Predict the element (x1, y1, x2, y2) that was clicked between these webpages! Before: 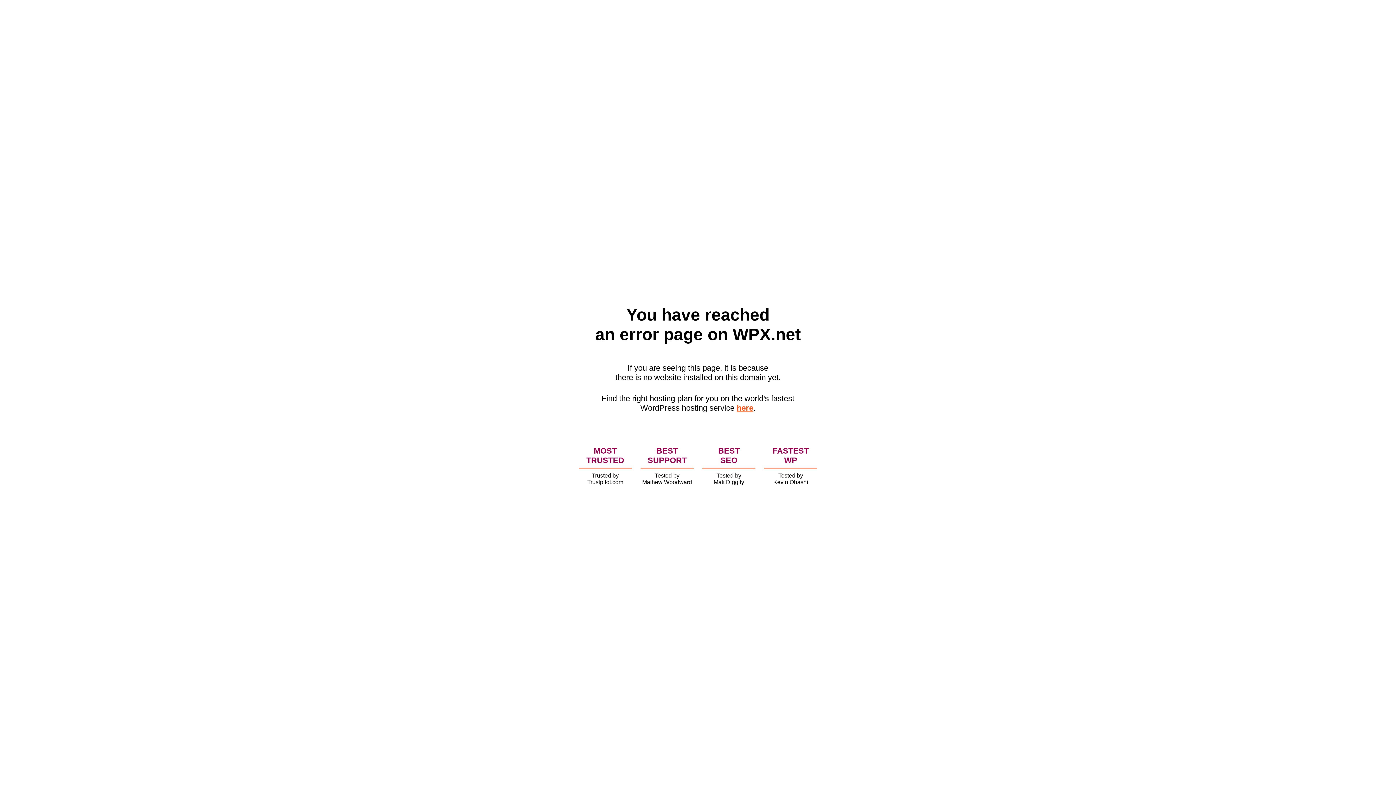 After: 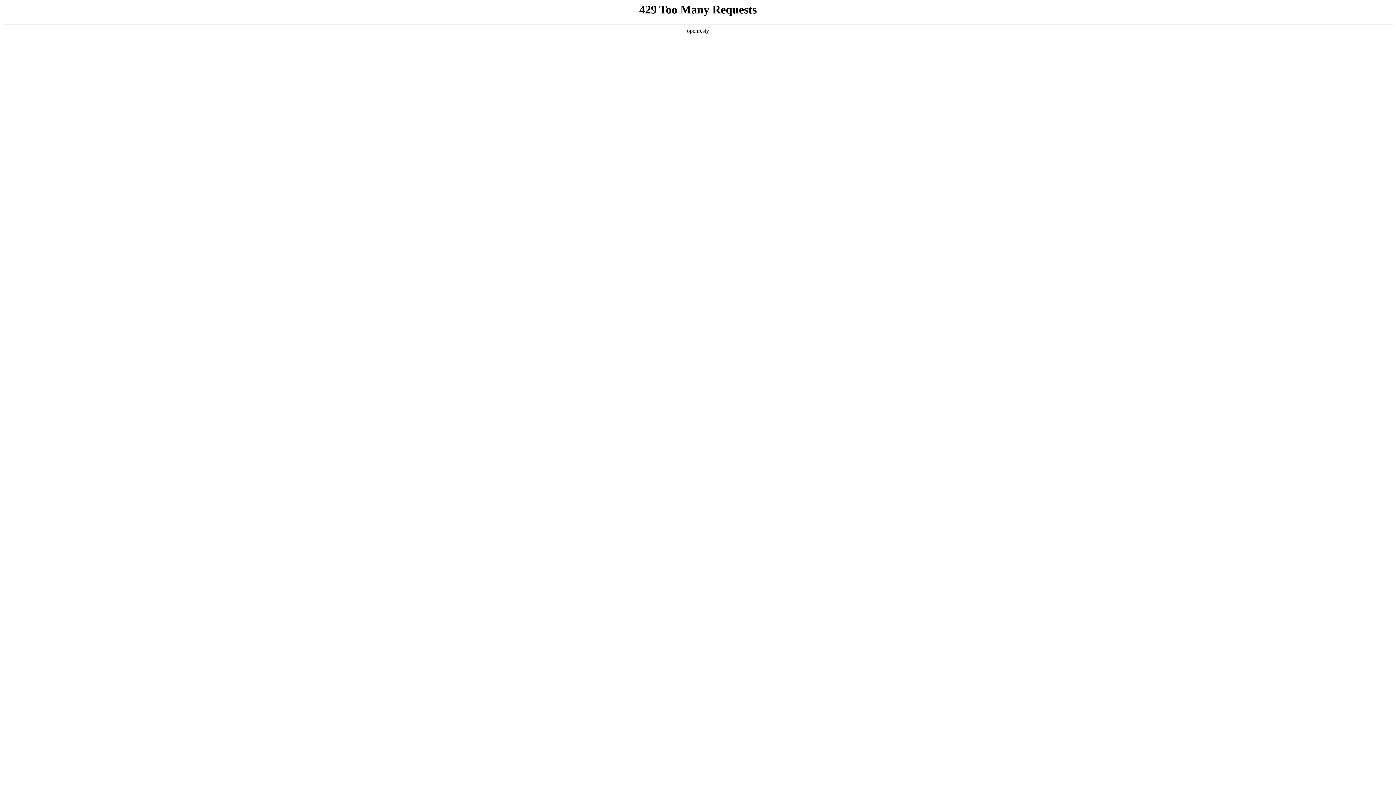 Action: label: here bbox: (736, 403, 753, 412)